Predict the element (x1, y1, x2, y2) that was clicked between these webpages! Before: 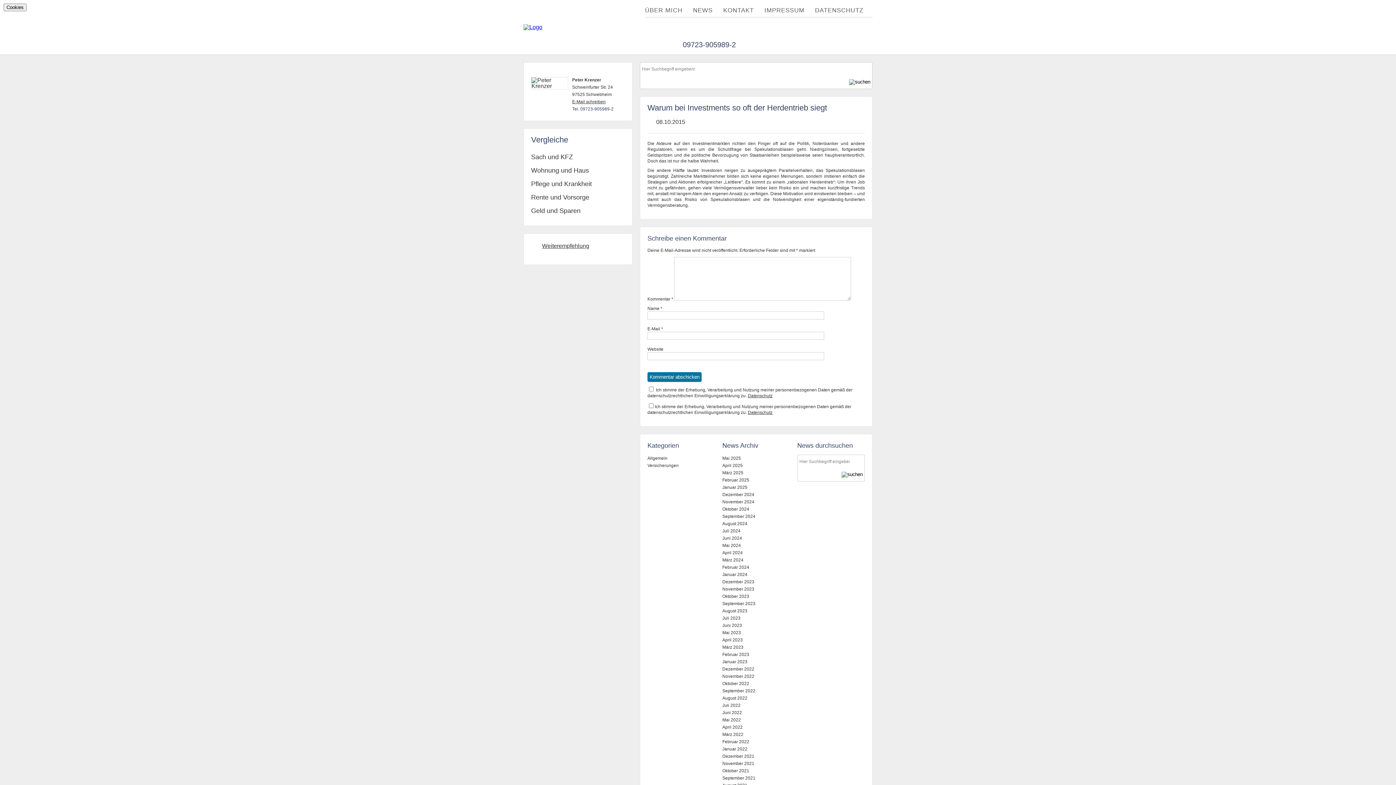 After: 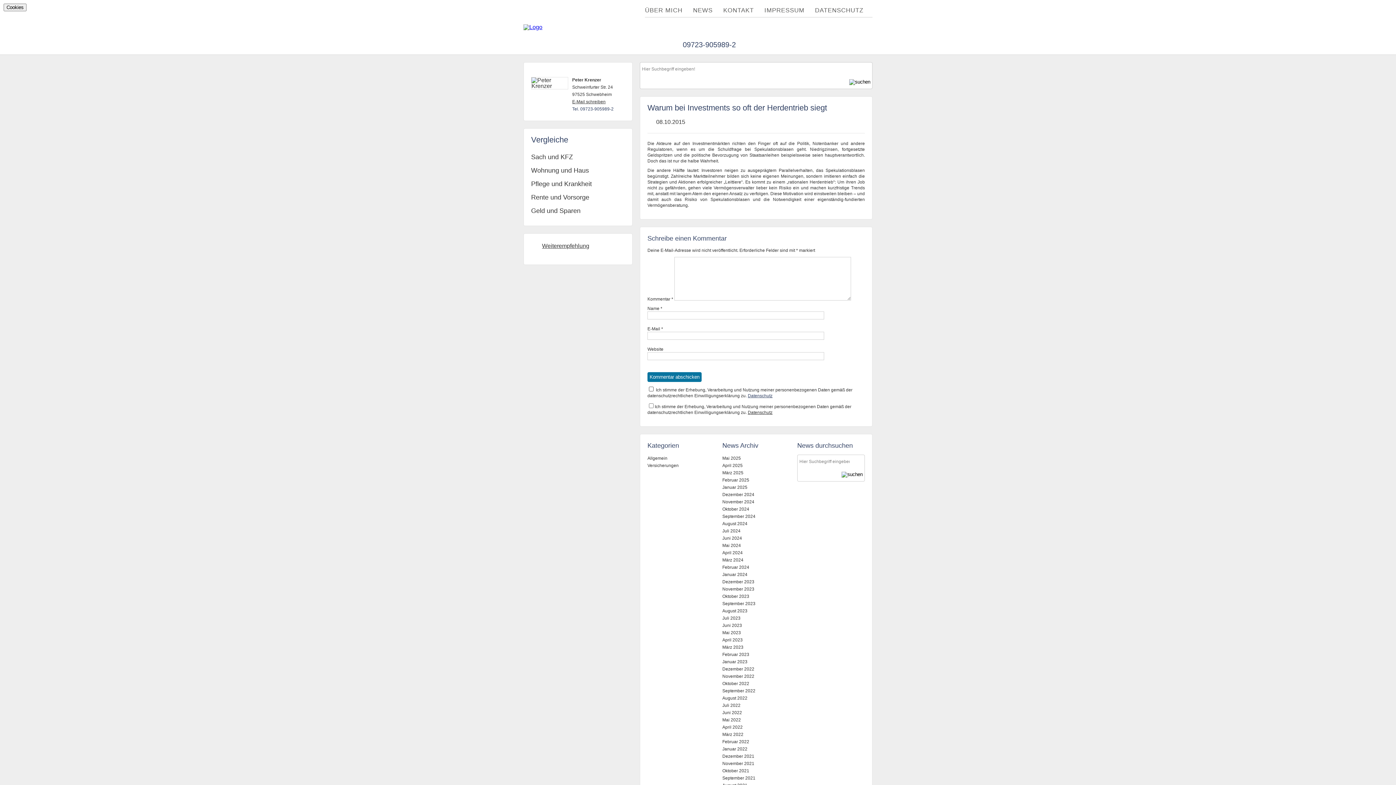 Action: label: Datenschutz bbox: (748, 393, 772, 398)